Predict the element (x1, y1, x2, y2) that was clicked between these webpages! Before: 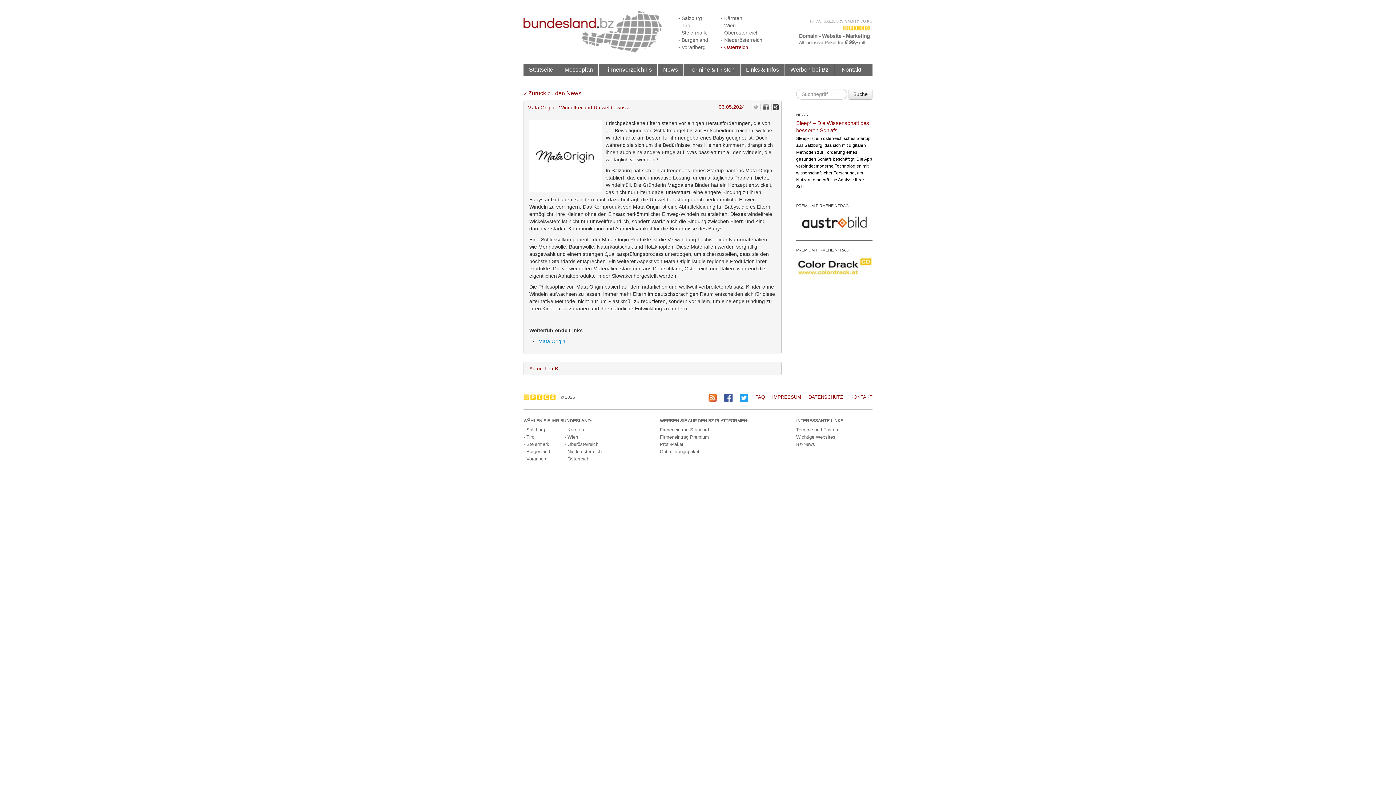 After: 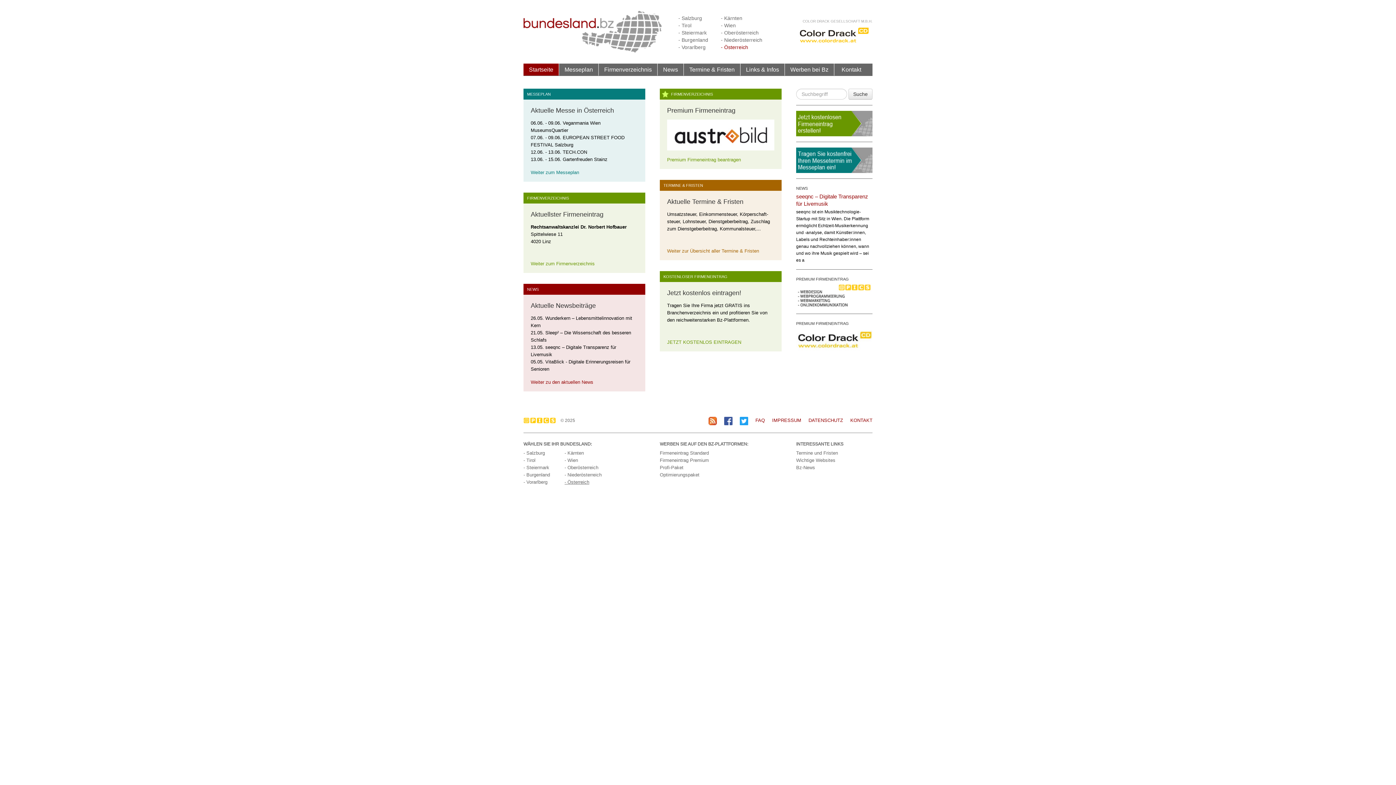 Action: bbox: (523, 28, 662, 34)